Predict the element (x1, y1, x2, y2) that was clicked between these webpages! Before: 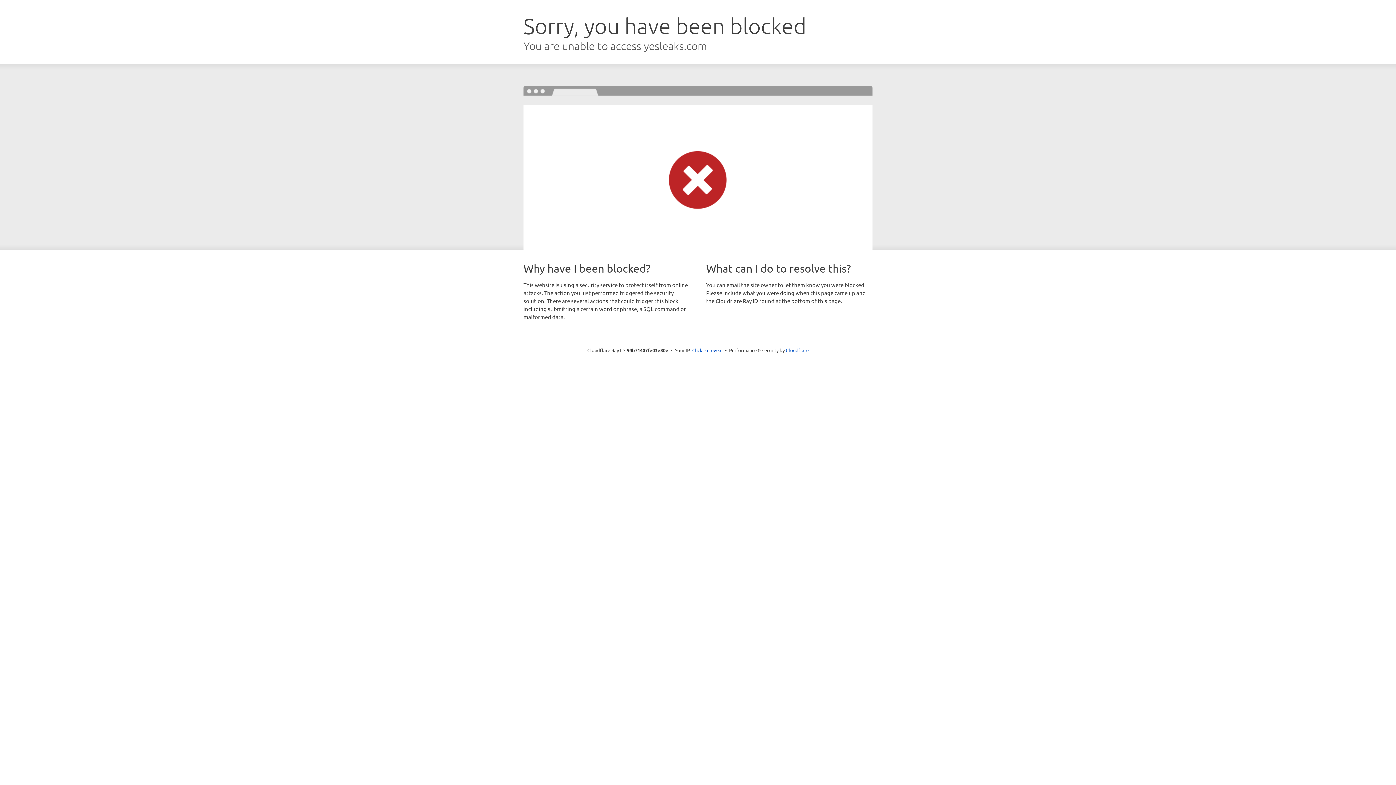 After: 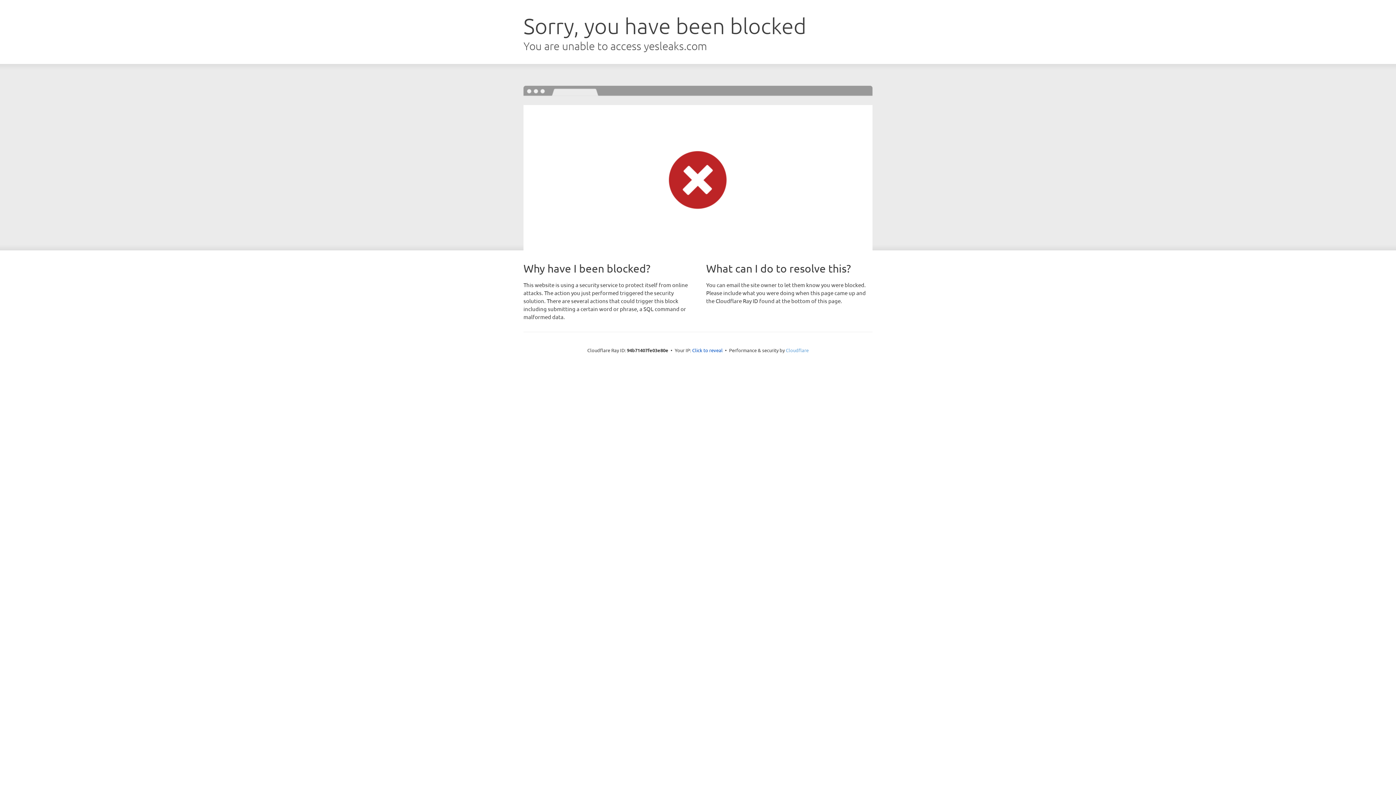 Action: bbox: (786, 347, 808, 353) label: Cloudflare